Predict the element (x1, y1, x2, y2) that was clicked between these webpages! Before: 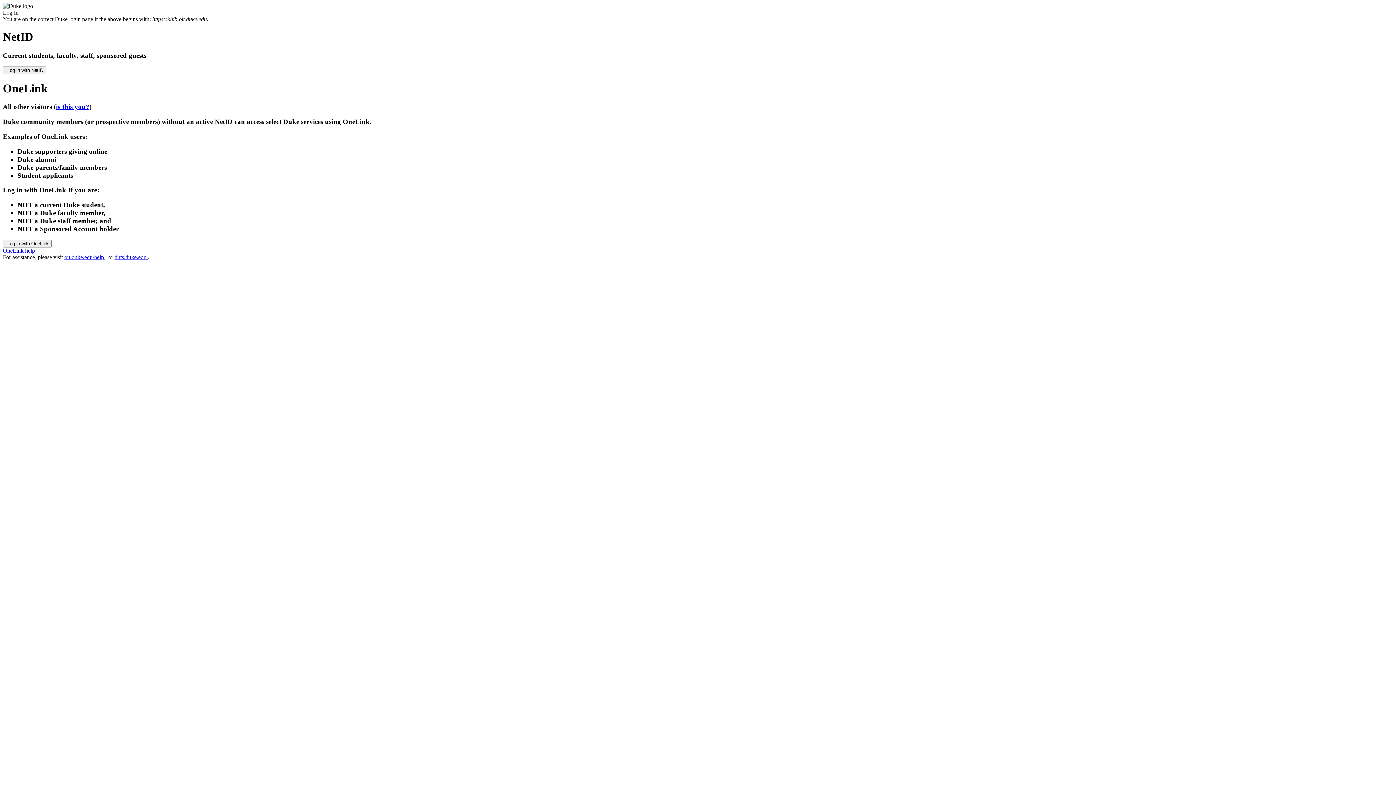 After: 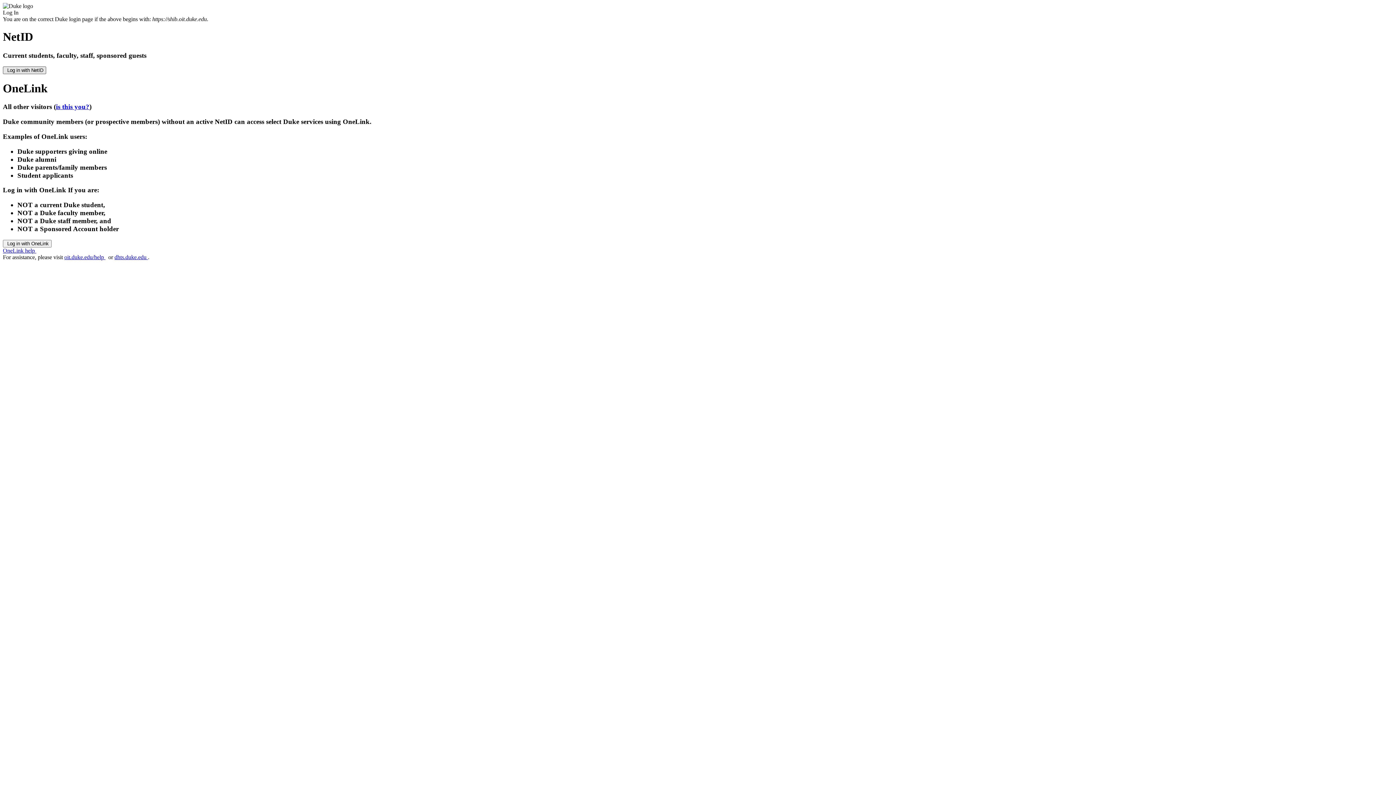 Action: label:  Log in with NetID bbox: (2, 66, 46, 74)